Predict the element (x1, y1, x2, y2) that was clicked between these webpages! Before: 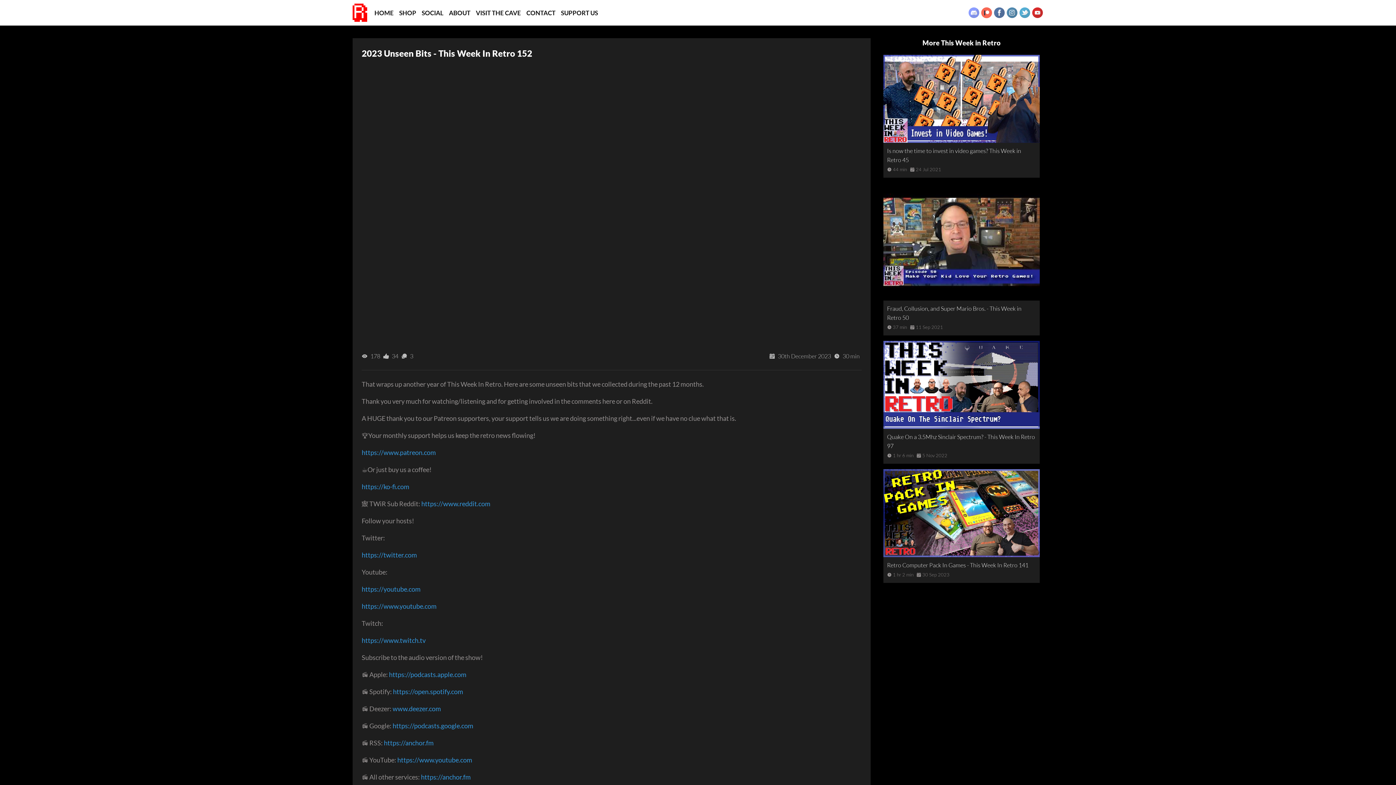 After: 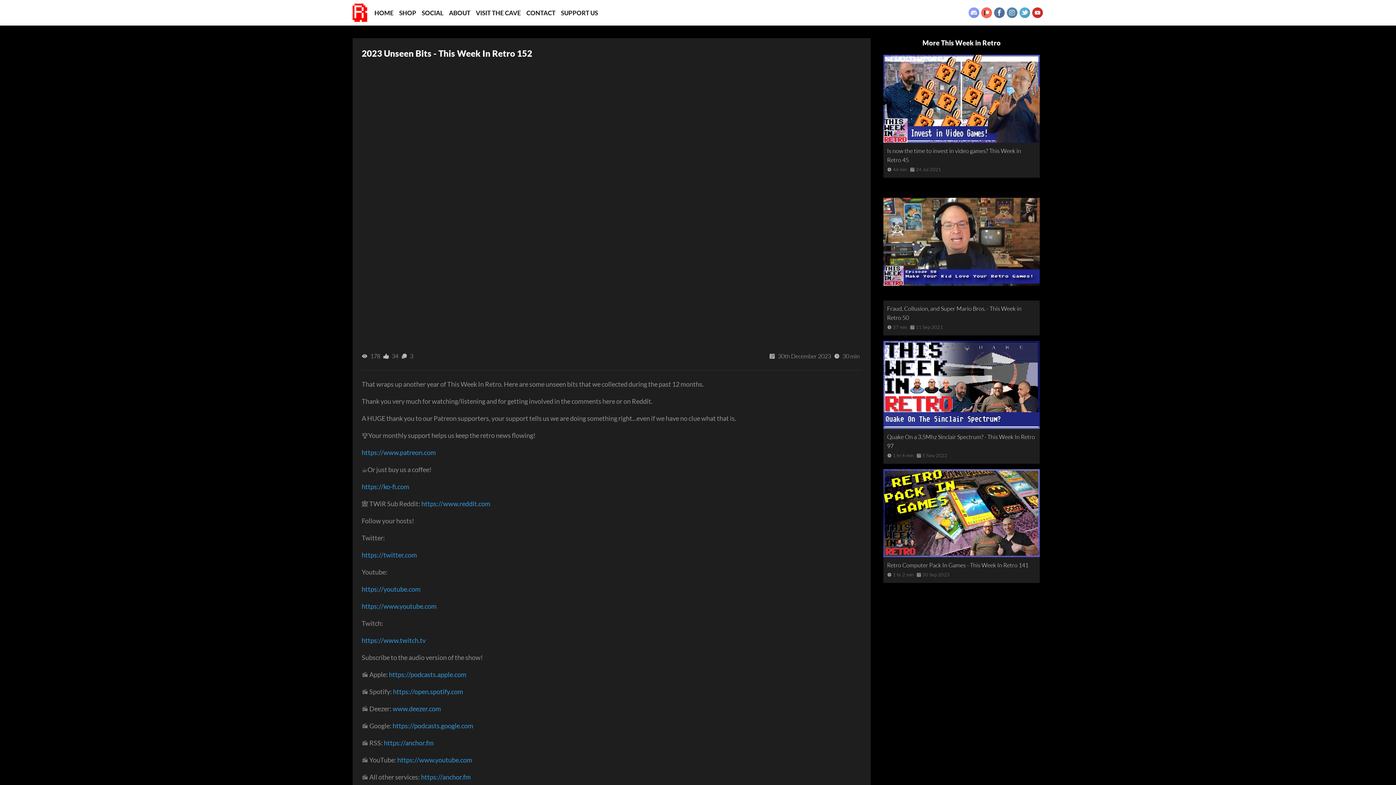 Action: bbox: (1006, 6, 1018, 18)